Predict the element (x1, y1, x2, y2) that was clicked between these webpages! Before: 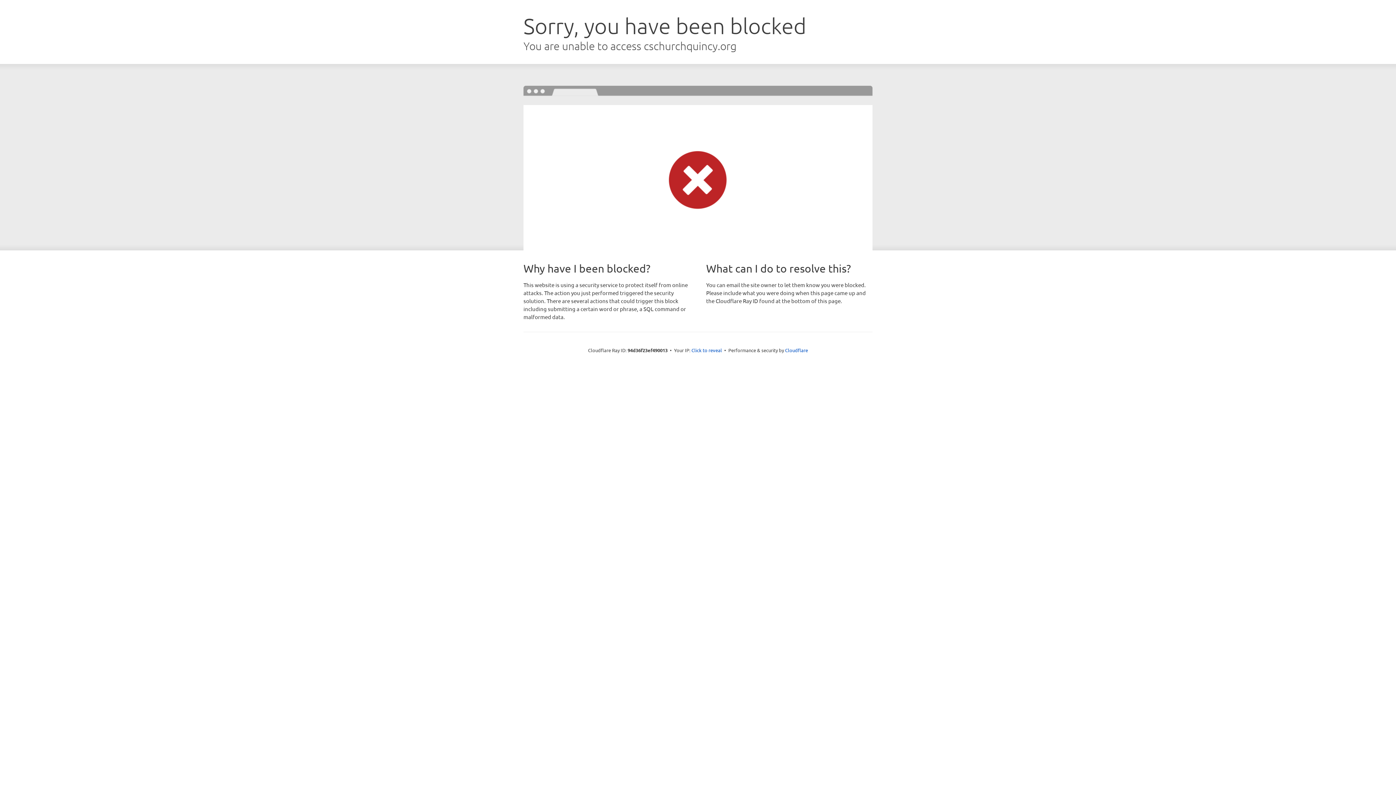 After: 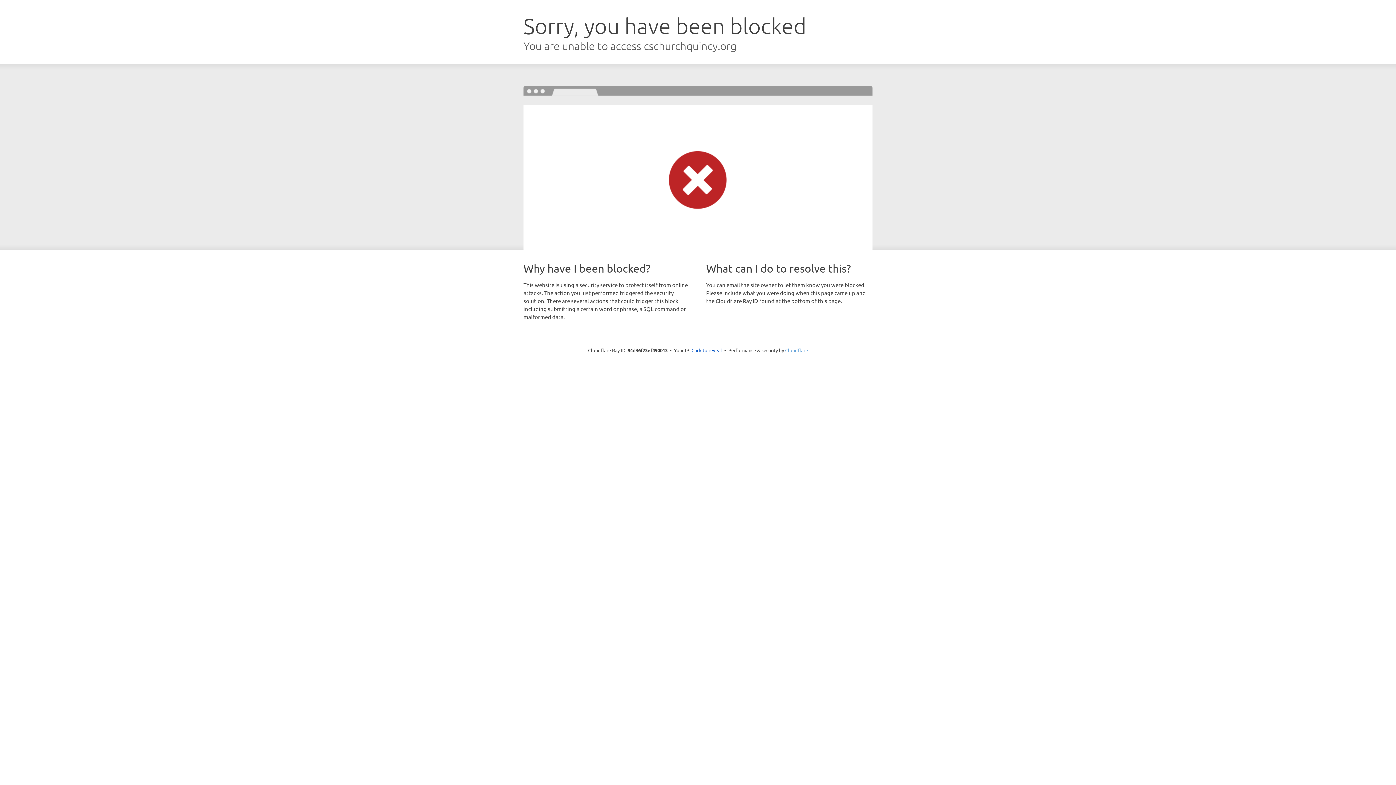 Action: label: Cloudflare bbox: (785, 347, 808, 353)